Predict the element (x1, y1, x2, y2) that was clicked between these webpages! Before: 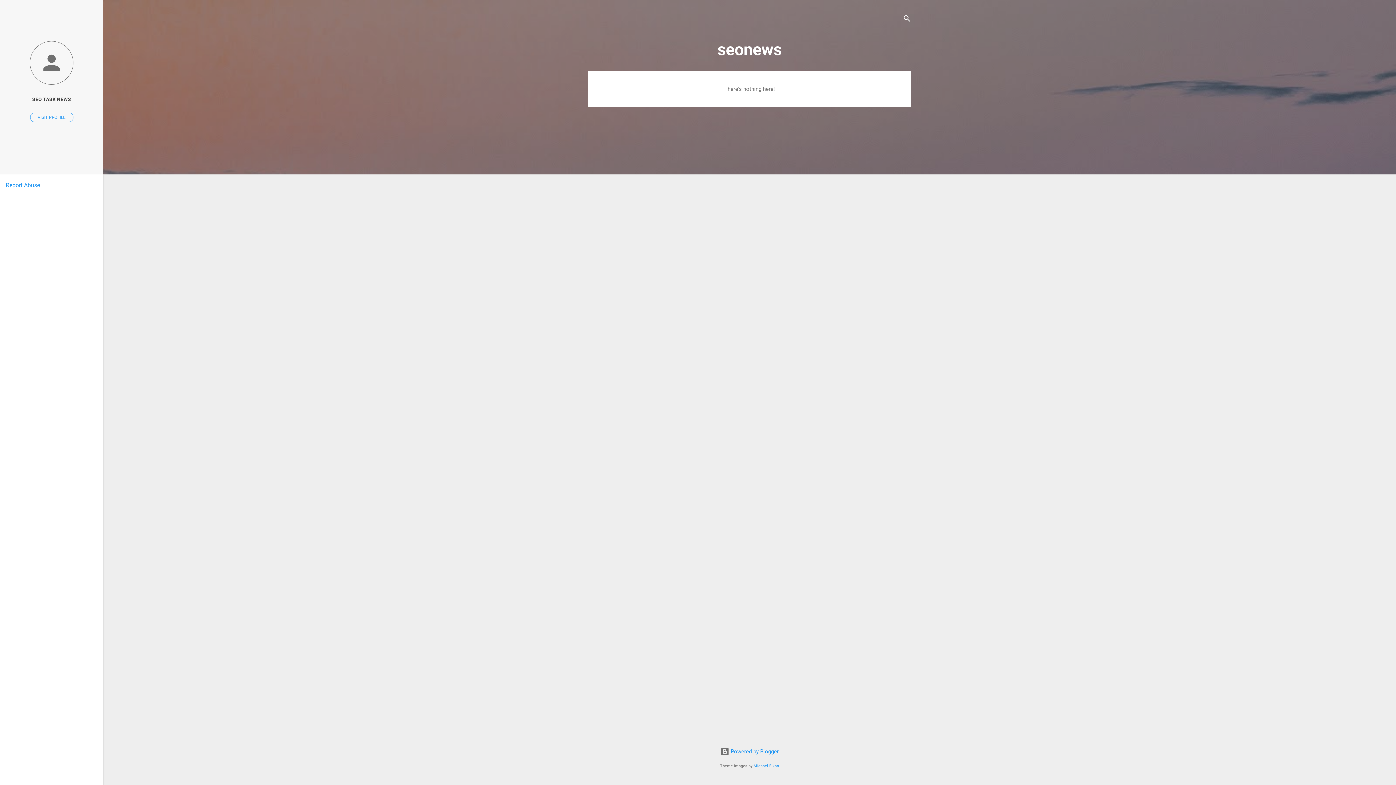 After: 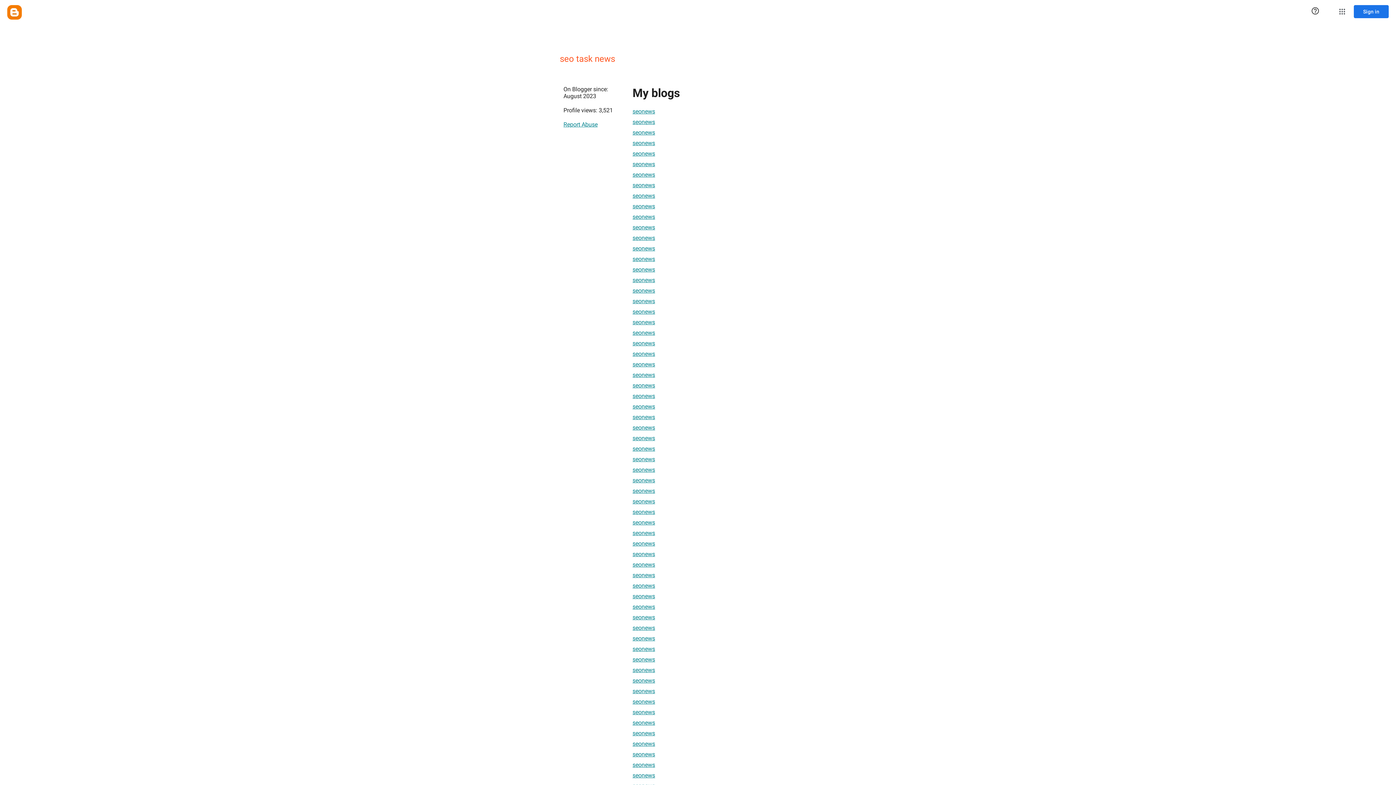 Action: label: VISIT PROFILE bbox: (30, 112, 73, 122)